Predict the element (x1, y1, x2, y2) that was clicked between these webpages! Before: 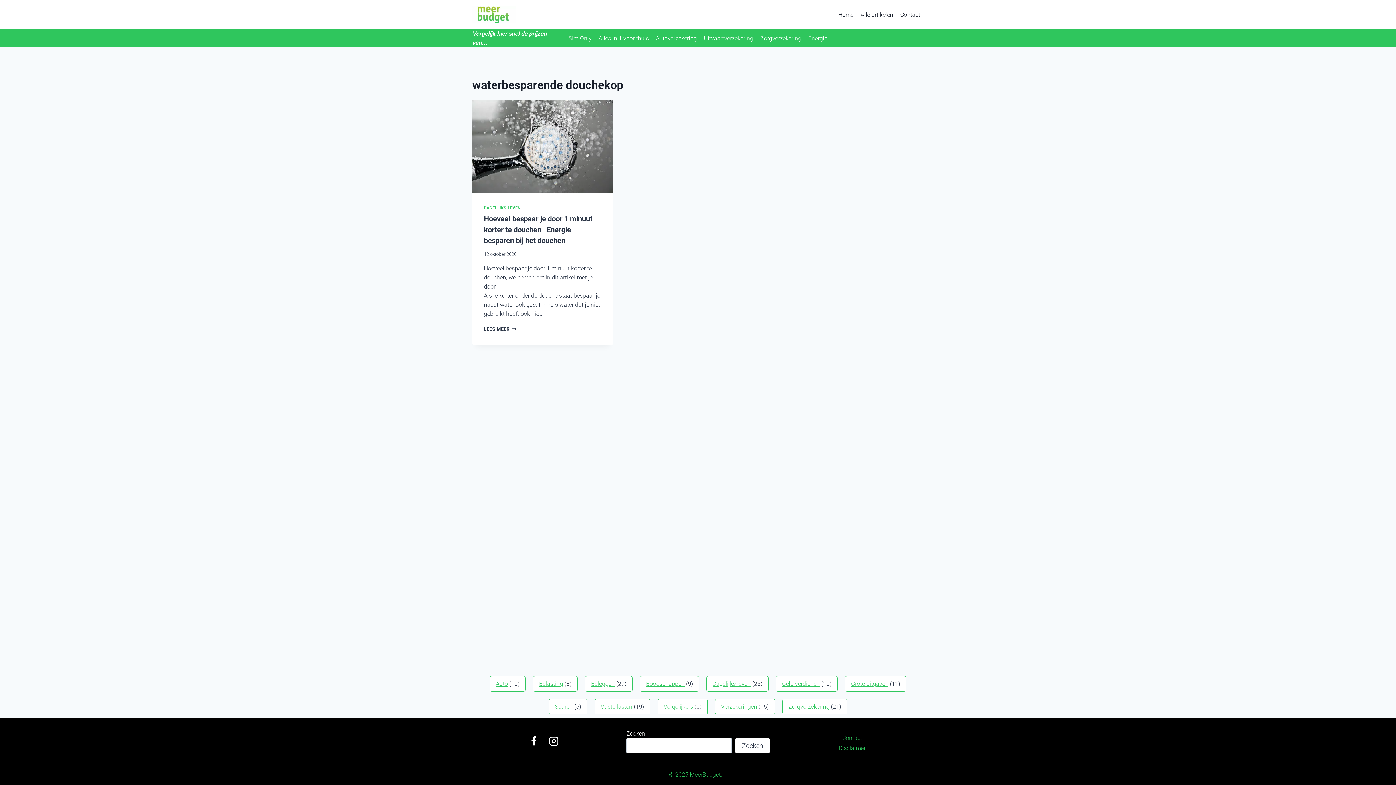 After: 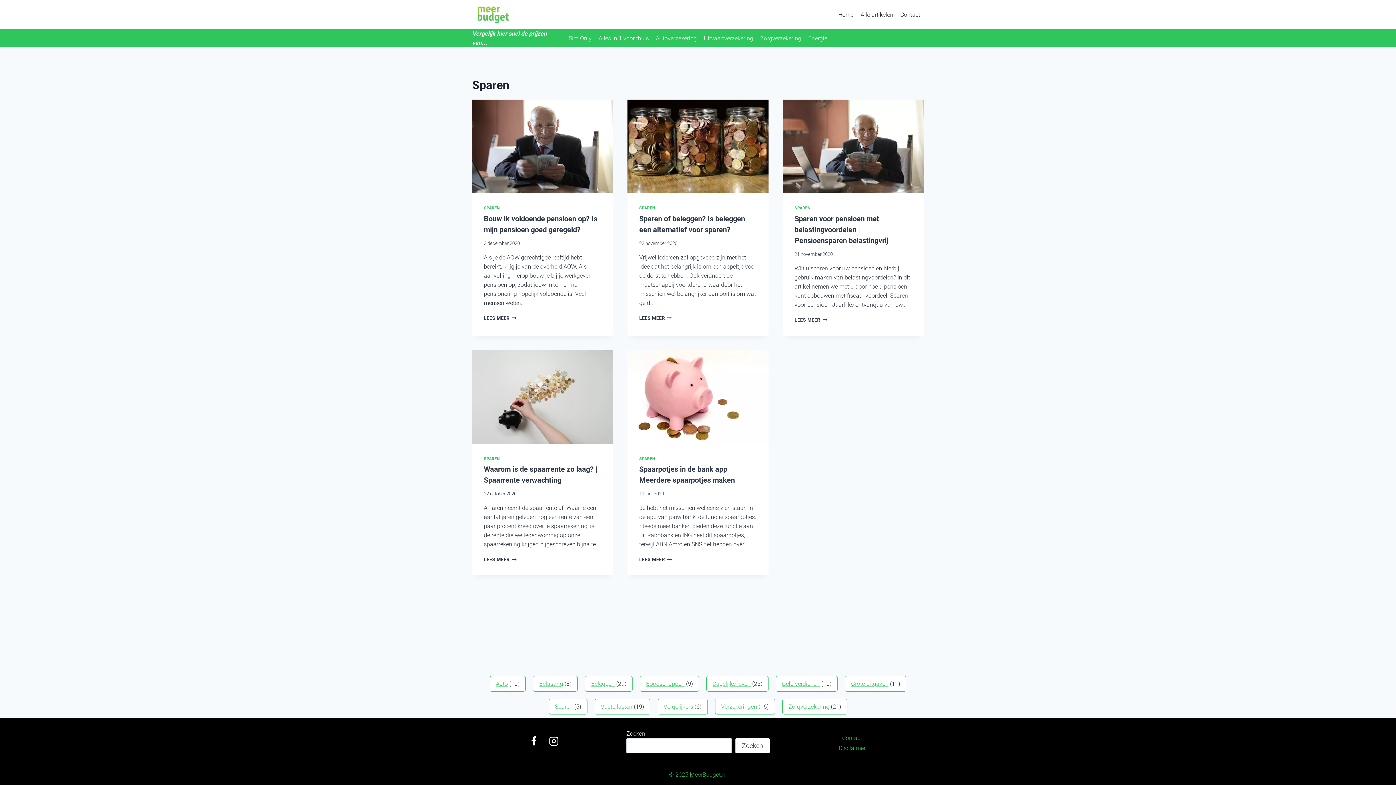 Action: bbox: (555, 703, 572, 710) label: Sparen